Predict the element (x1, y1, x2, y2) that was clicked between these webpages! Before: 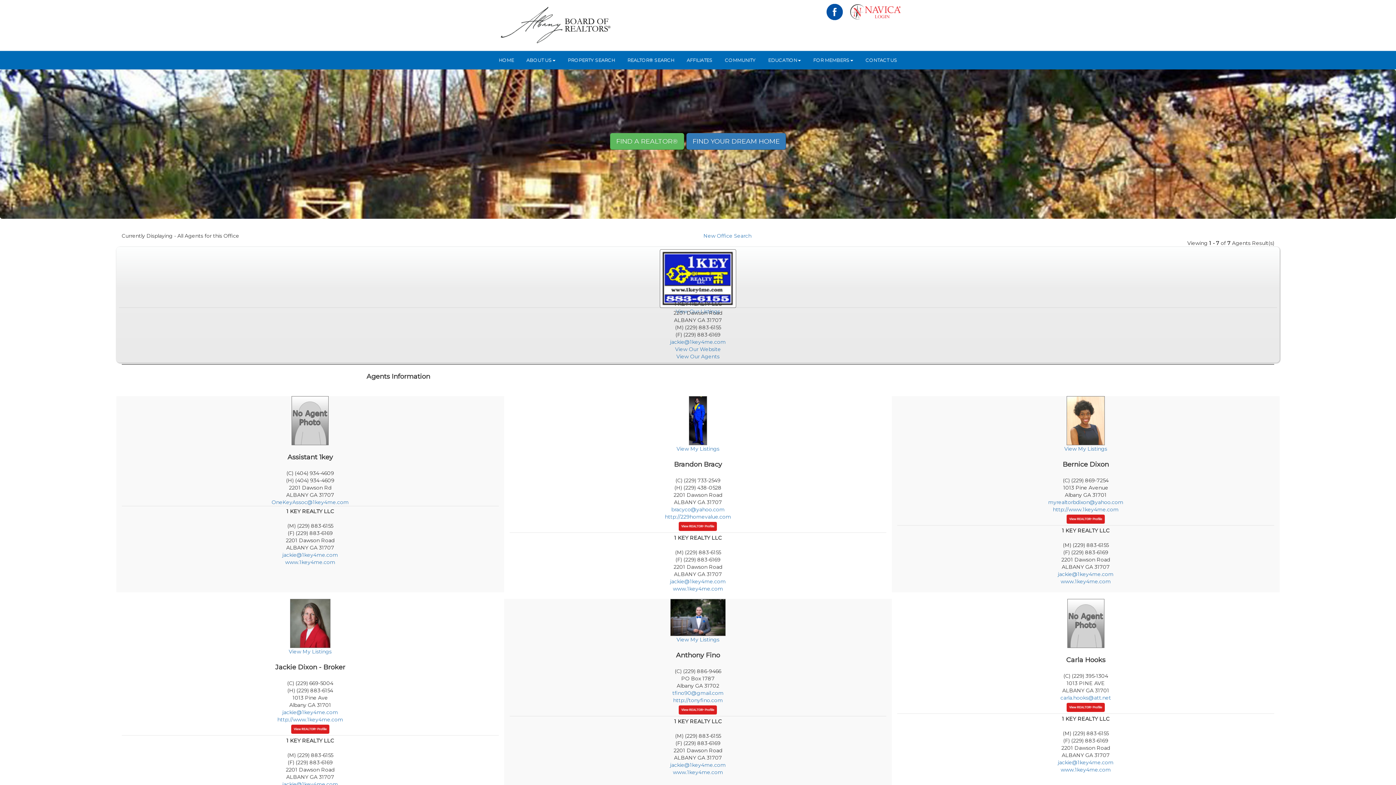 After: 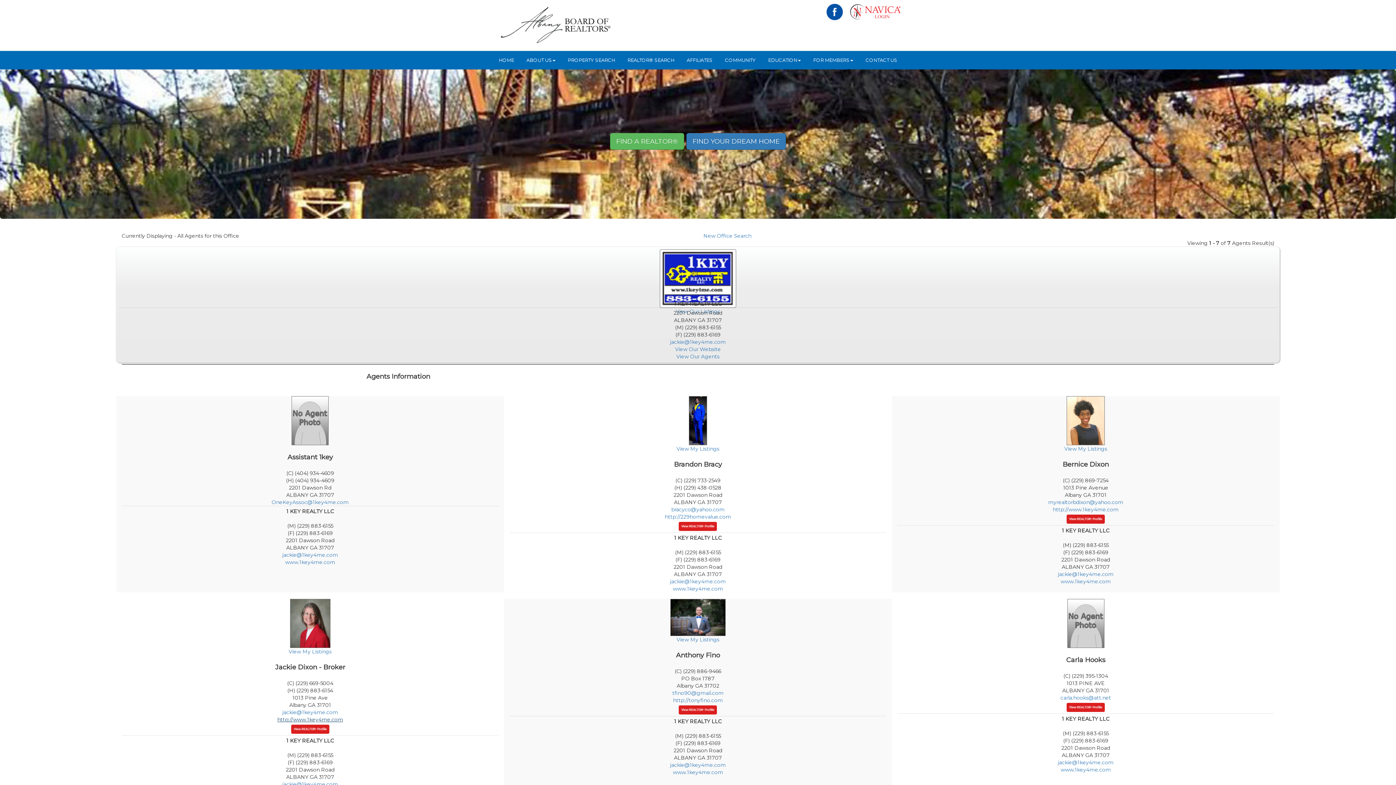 Action: bbox: (277, 716, 343, 723) label: http://www.1key4me.com